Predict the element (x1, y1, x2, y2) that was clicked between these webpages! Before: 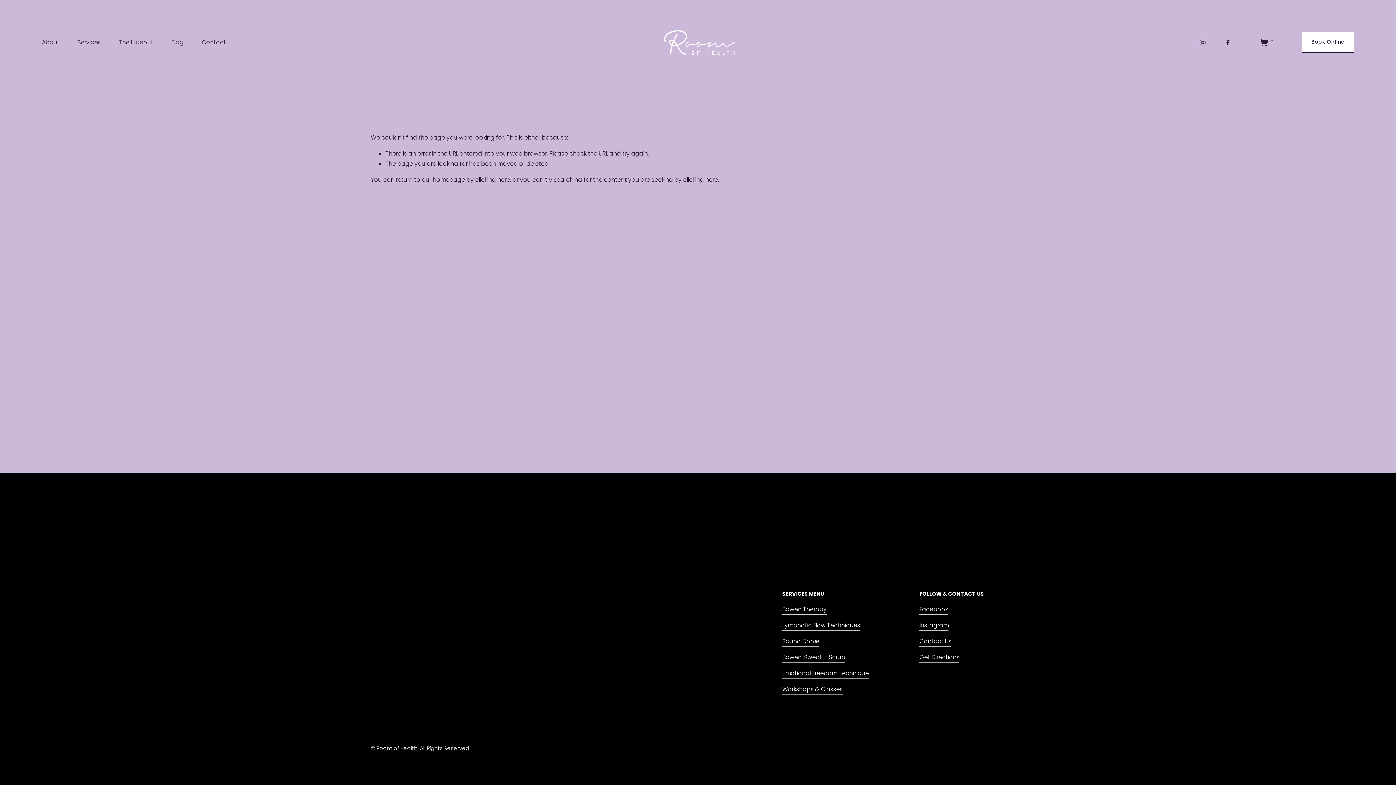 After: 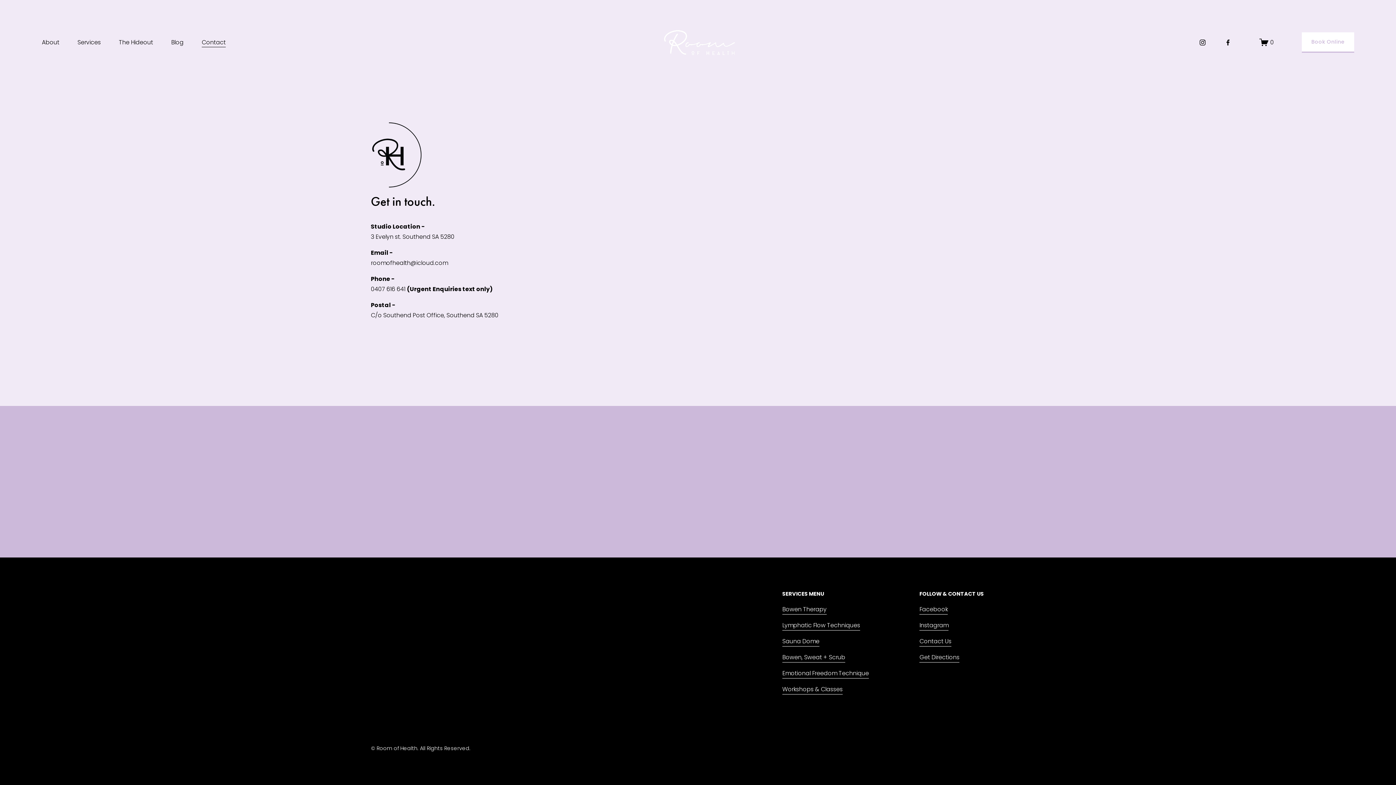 Action: label: Contact bbox: (201, 36, 225, 48)